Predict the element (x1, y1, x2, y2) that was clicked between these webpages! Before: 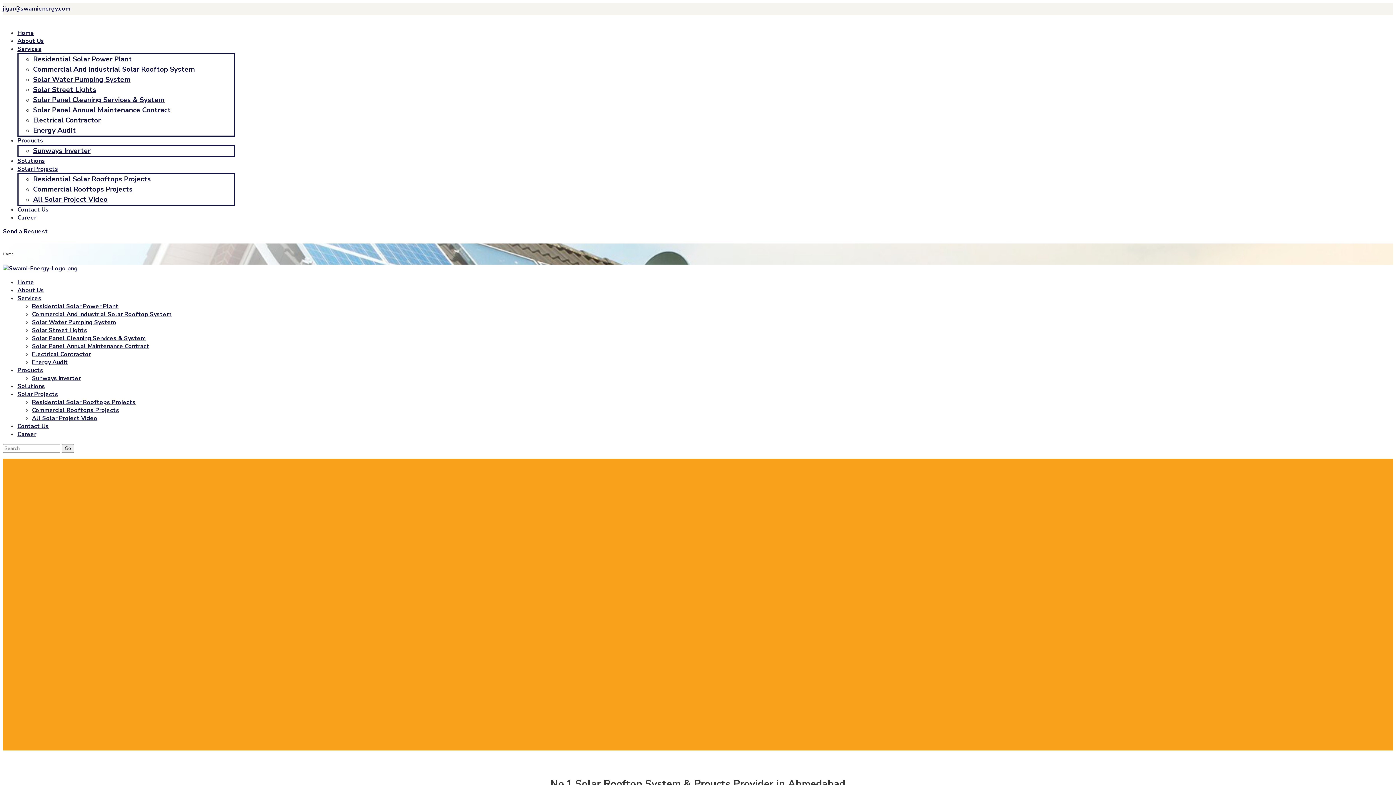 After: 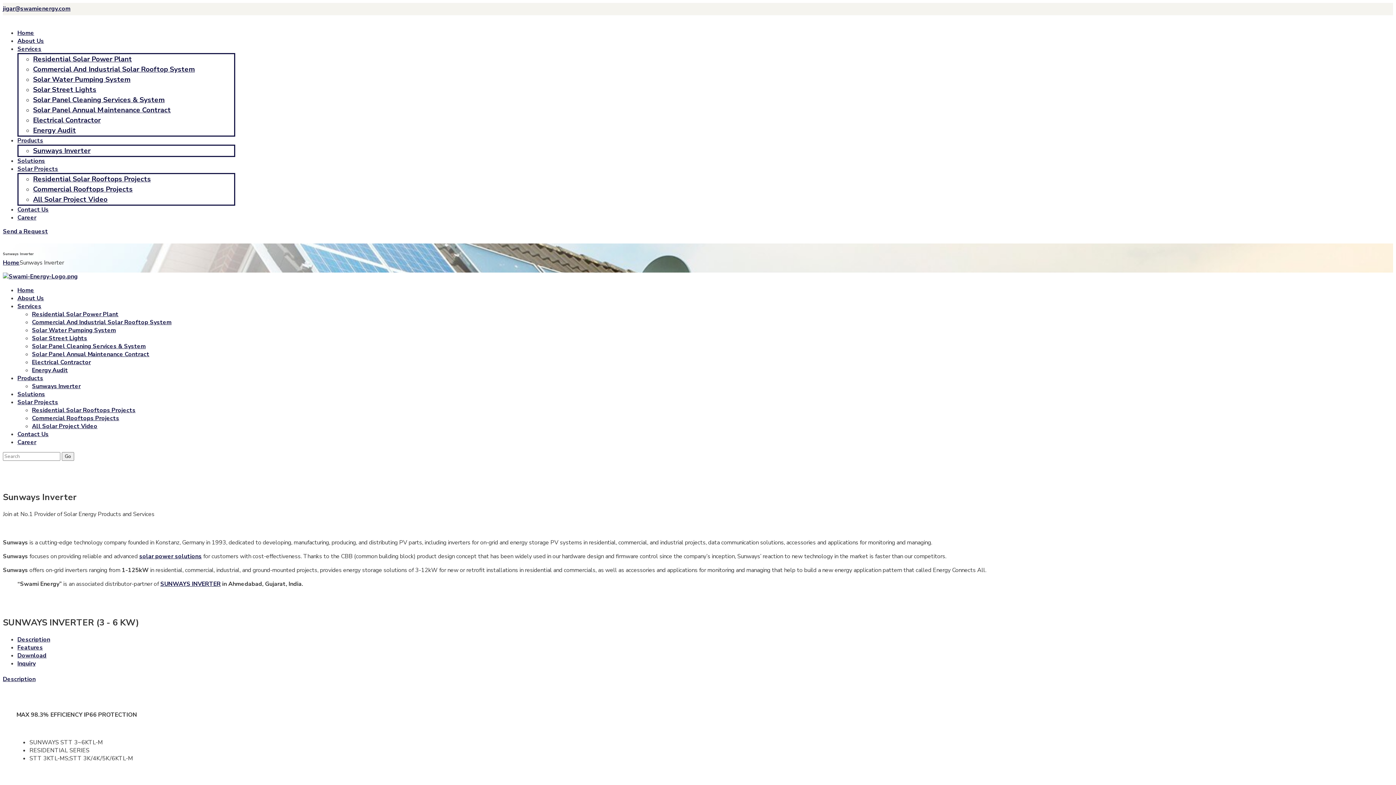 Action: bbox: (32, 374, 80, 382) label: Sunways Inverter